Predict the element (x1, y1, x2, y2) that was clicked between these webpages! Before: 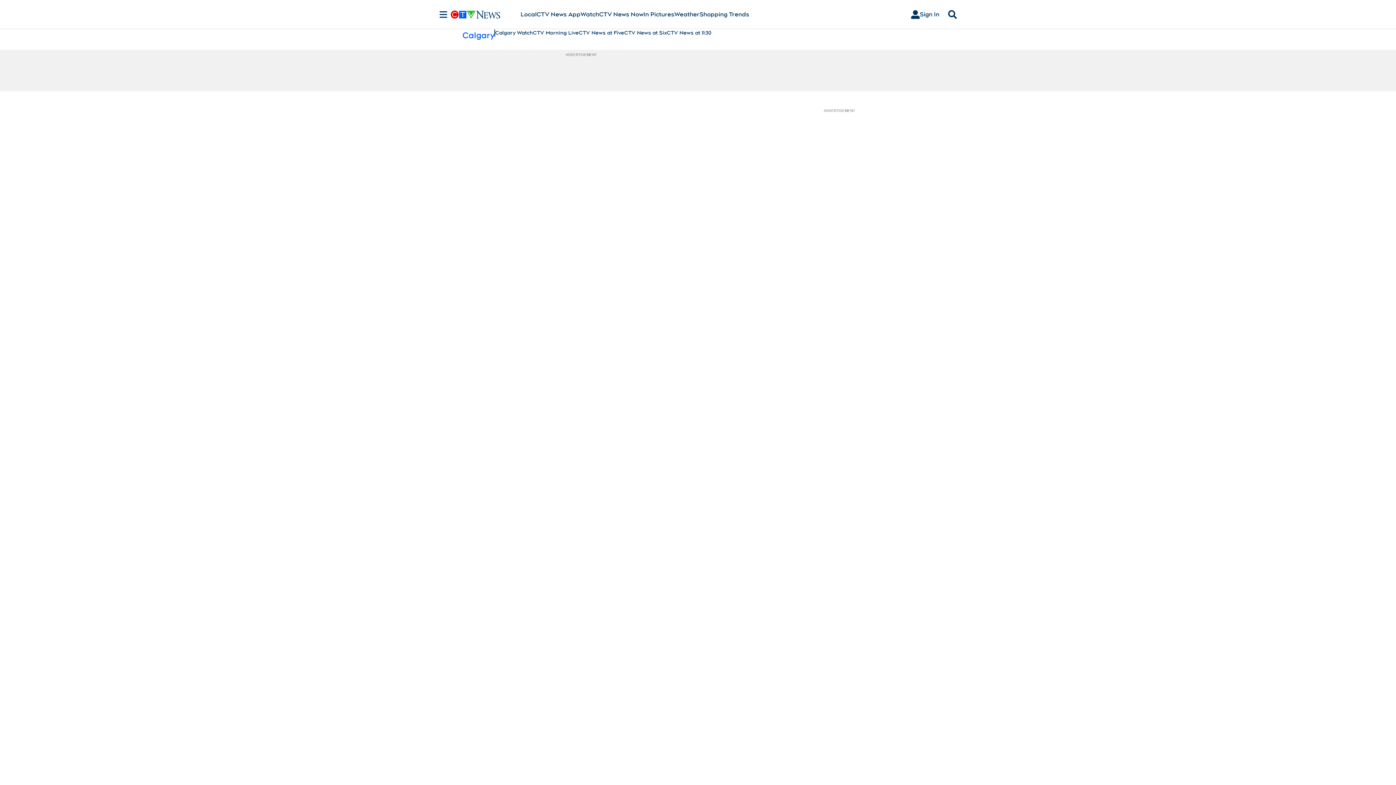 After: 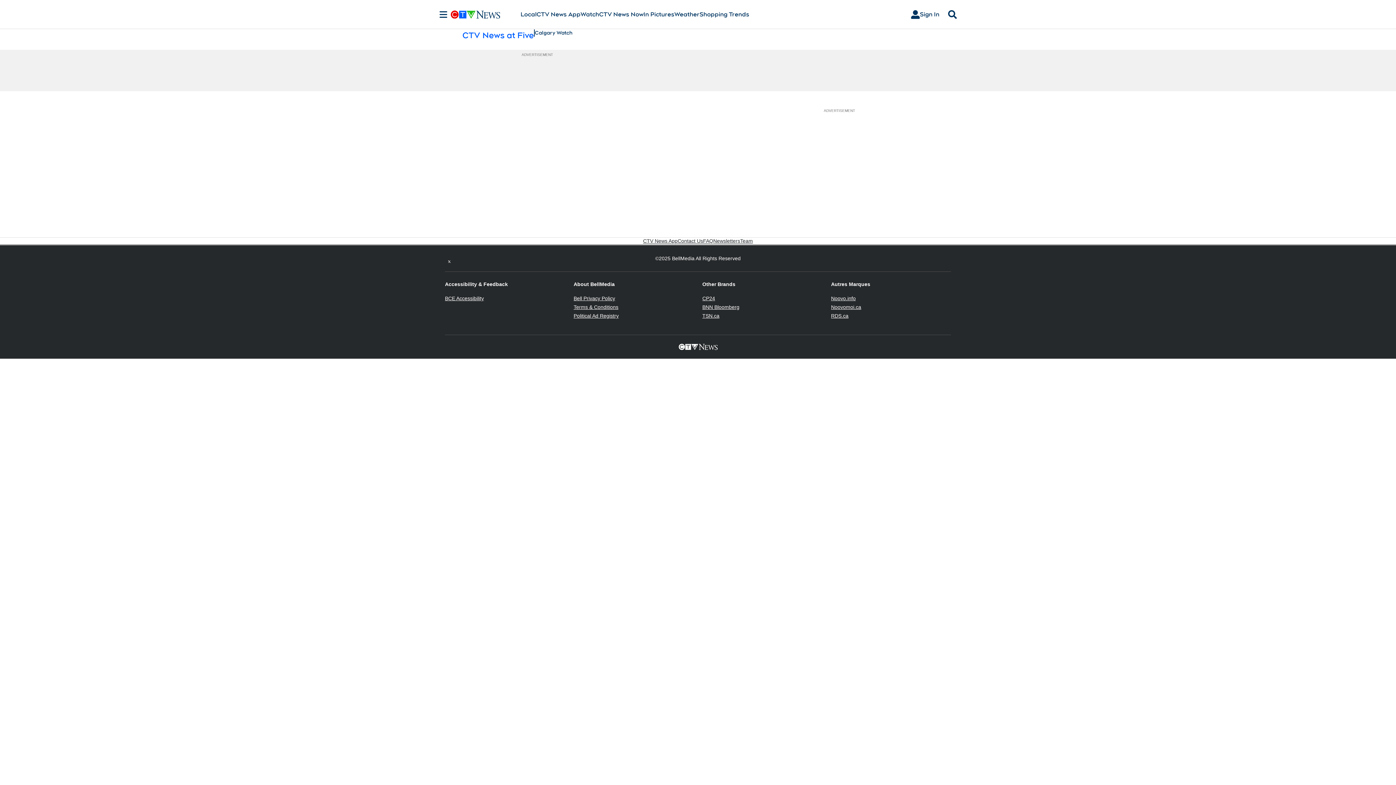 Action: label: CTV News at Five bbox: (578, 29, 624, 36)